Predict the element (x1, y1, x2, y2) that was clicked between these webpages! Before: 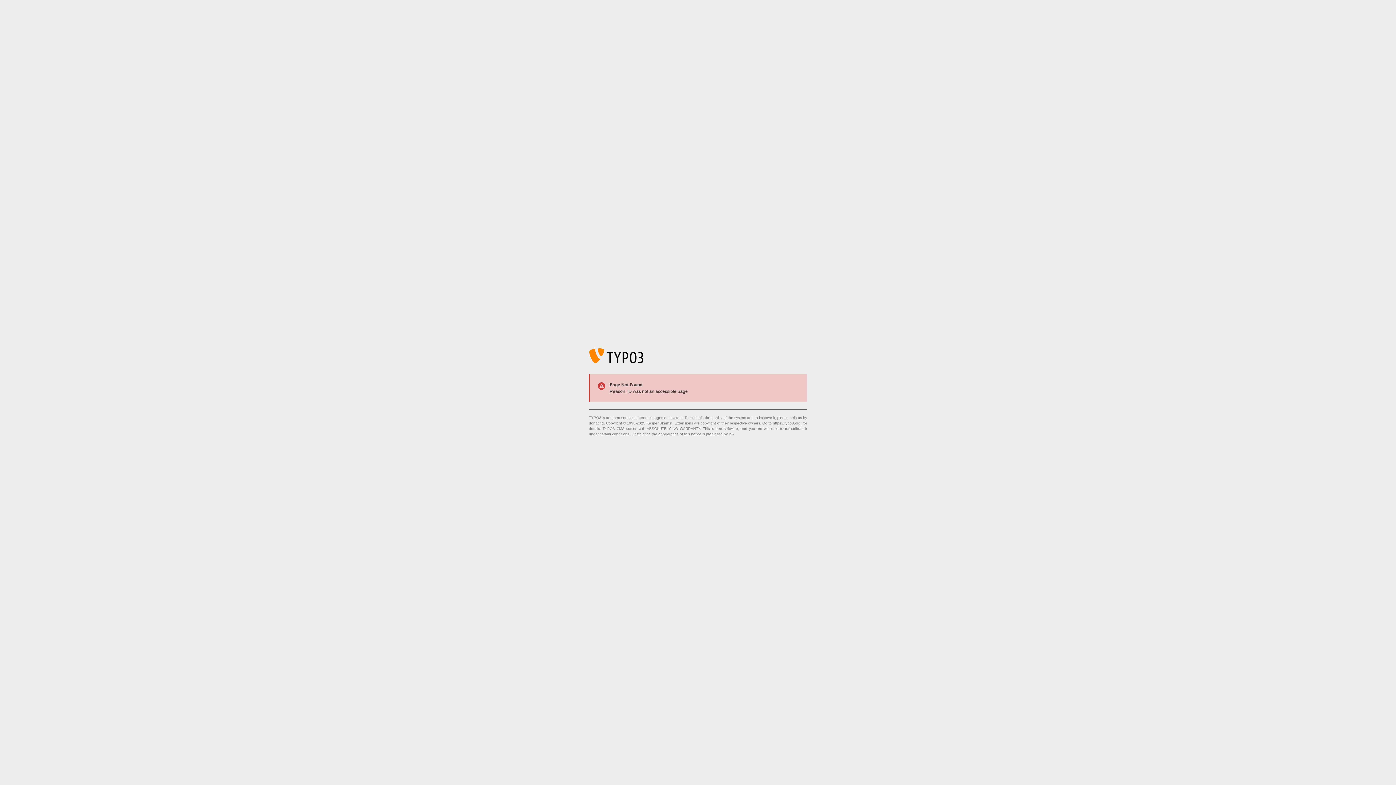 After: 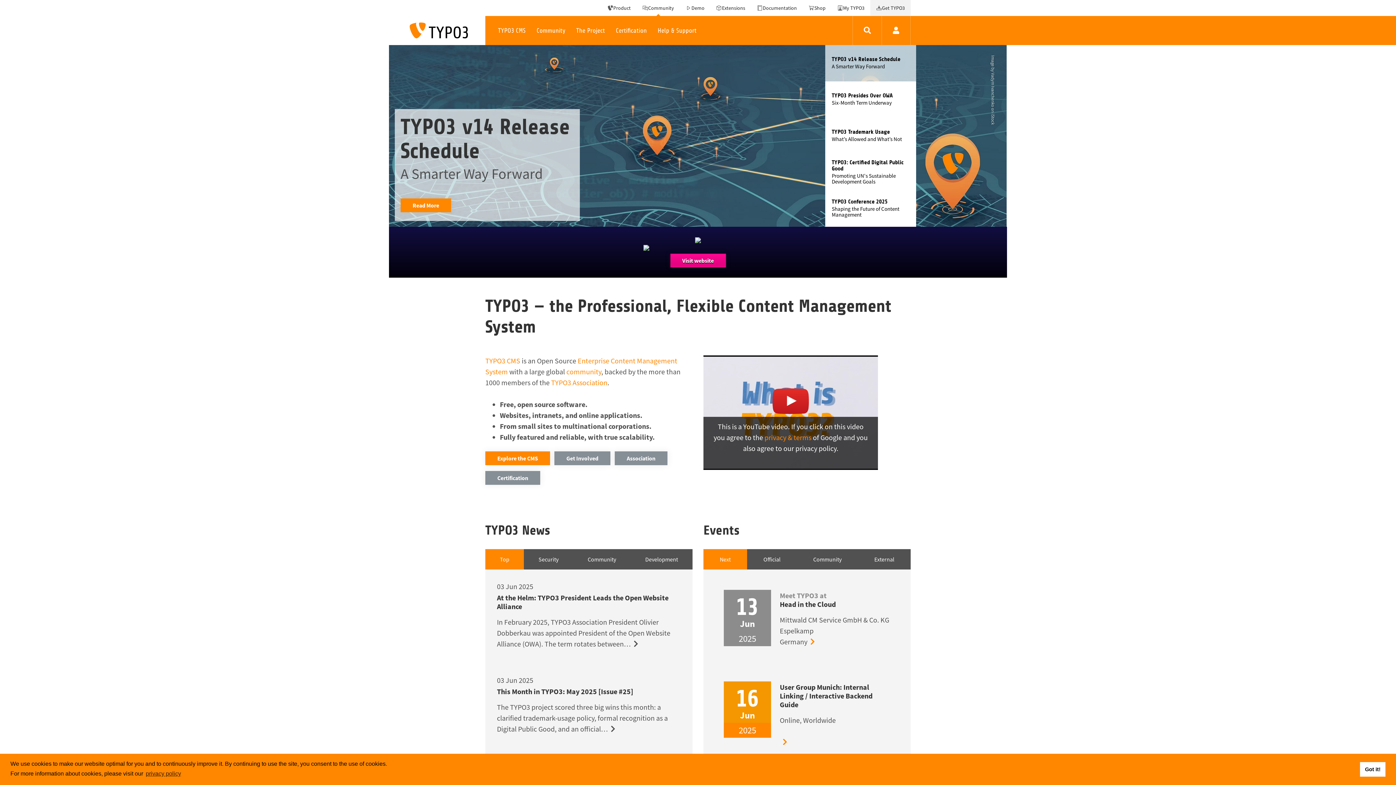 Action: label: https://typo3.org/ bbox: (773, 421, 801, 425)